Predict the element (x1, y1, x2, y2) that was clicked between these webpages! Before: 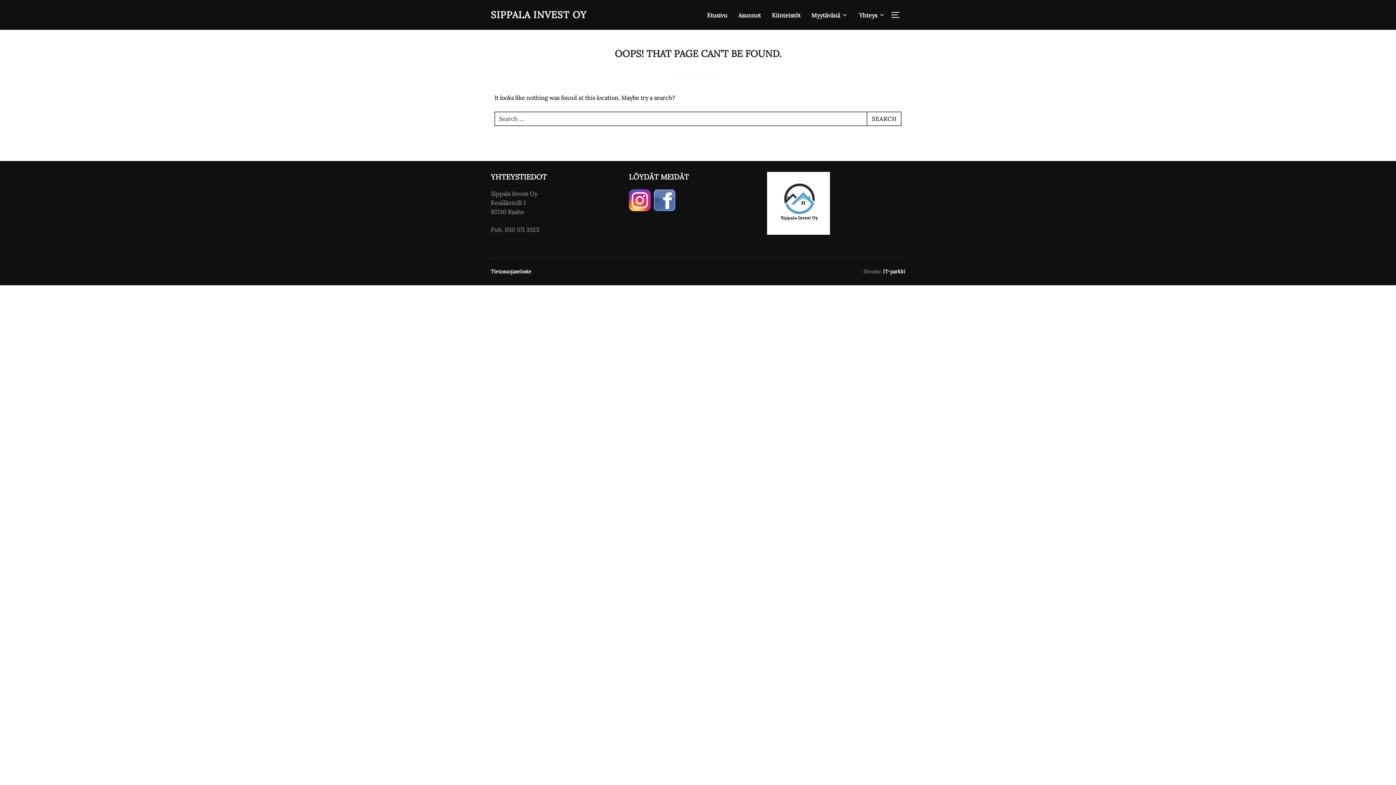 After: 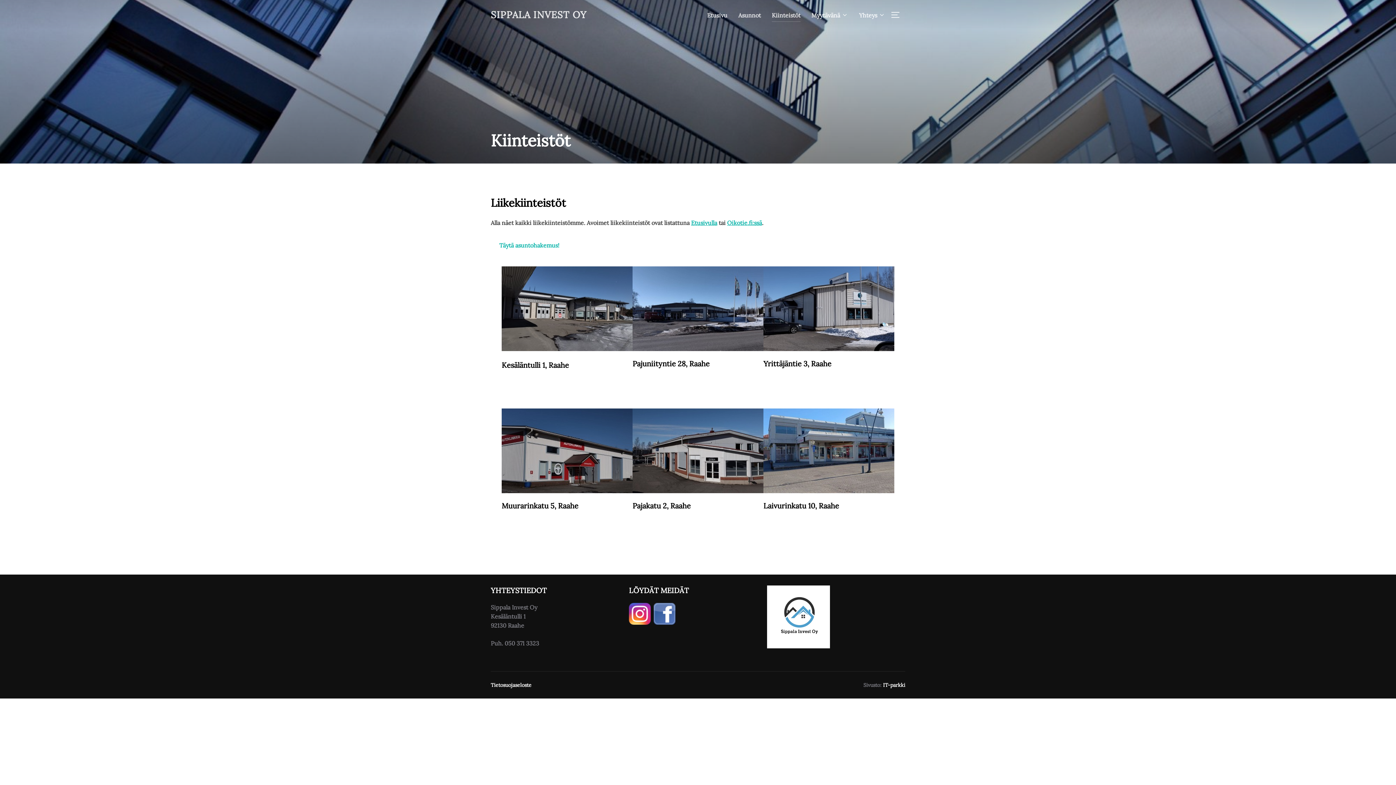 Action: bbox: (772, 8, 800, 21) label: Kiinteistöt